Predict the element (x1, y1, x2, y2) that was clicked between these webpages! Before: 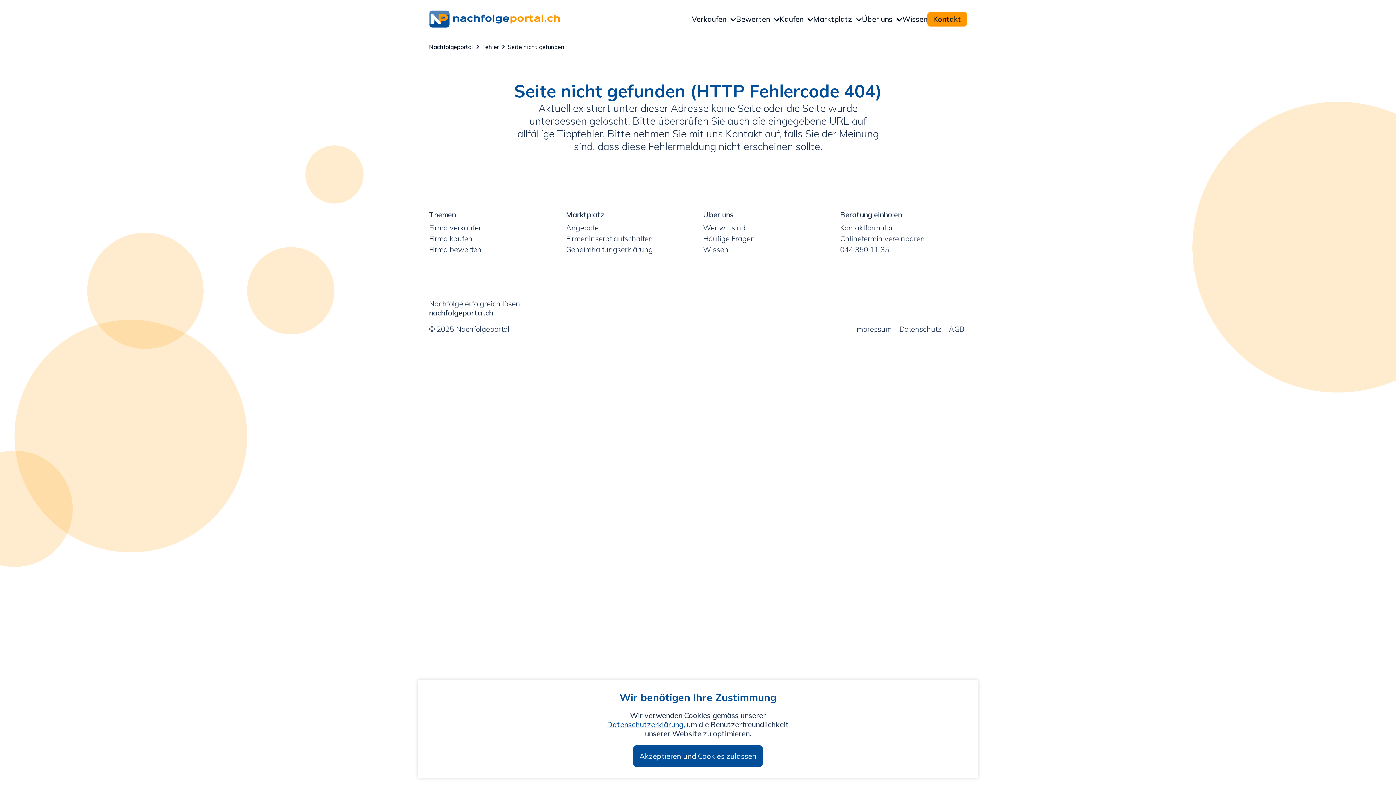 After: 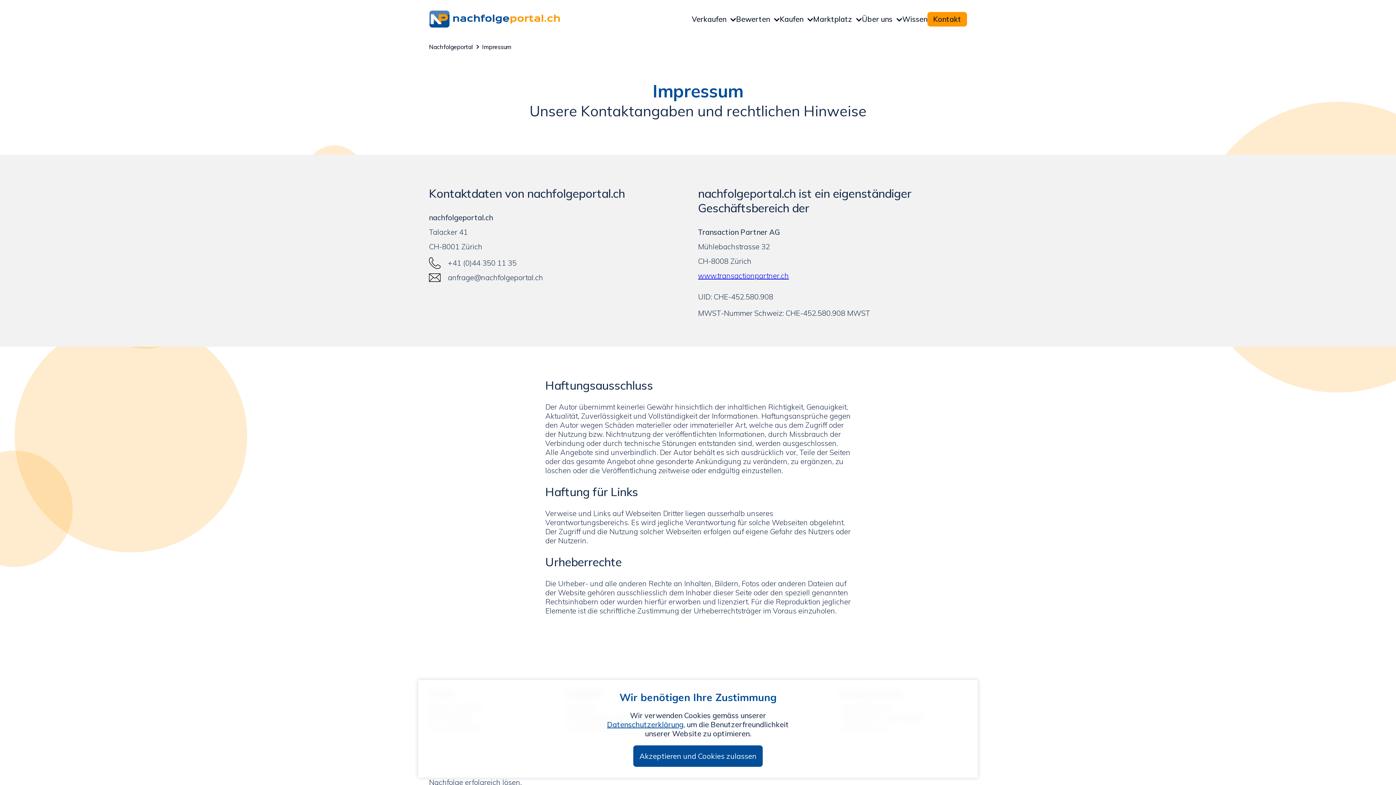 Action: label: Impressum bbox: (855, 324, 892, 333)